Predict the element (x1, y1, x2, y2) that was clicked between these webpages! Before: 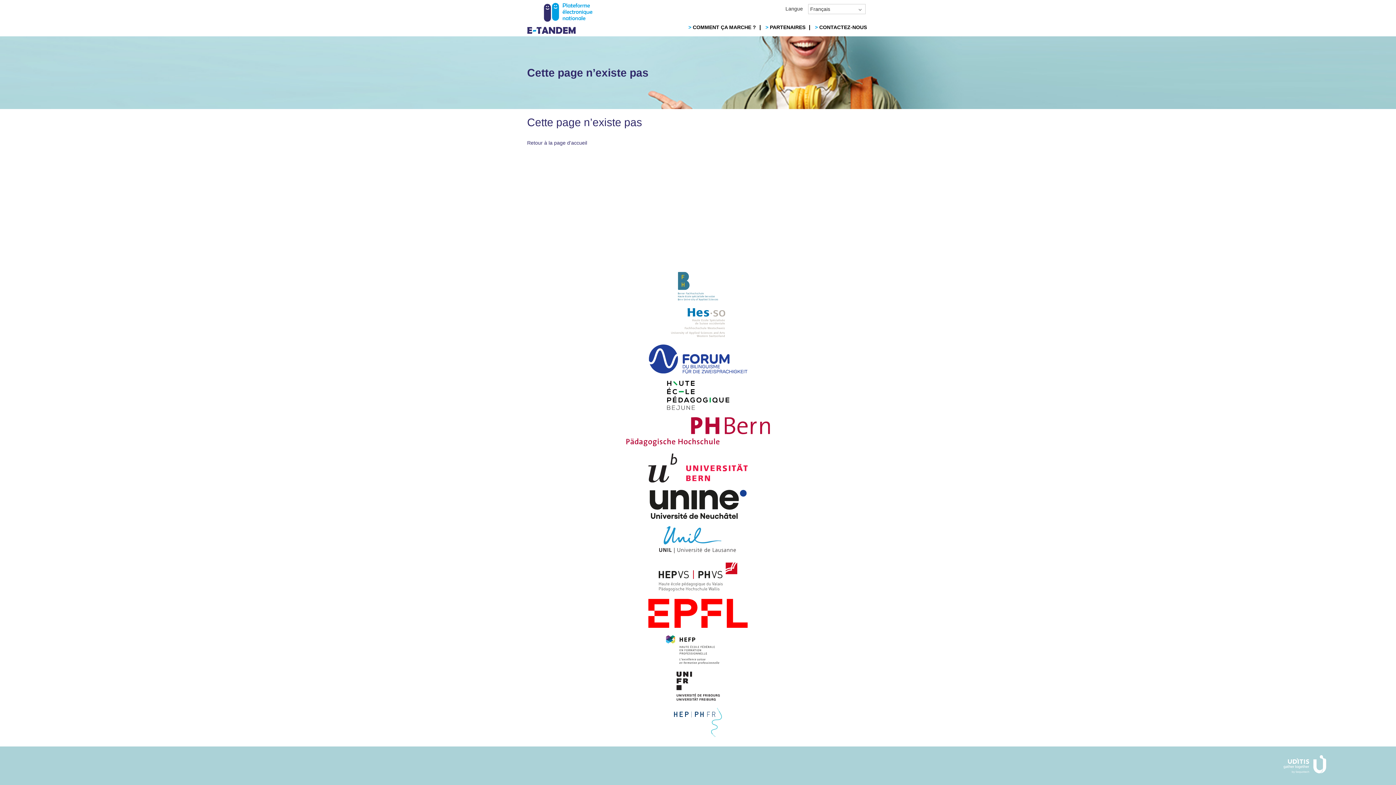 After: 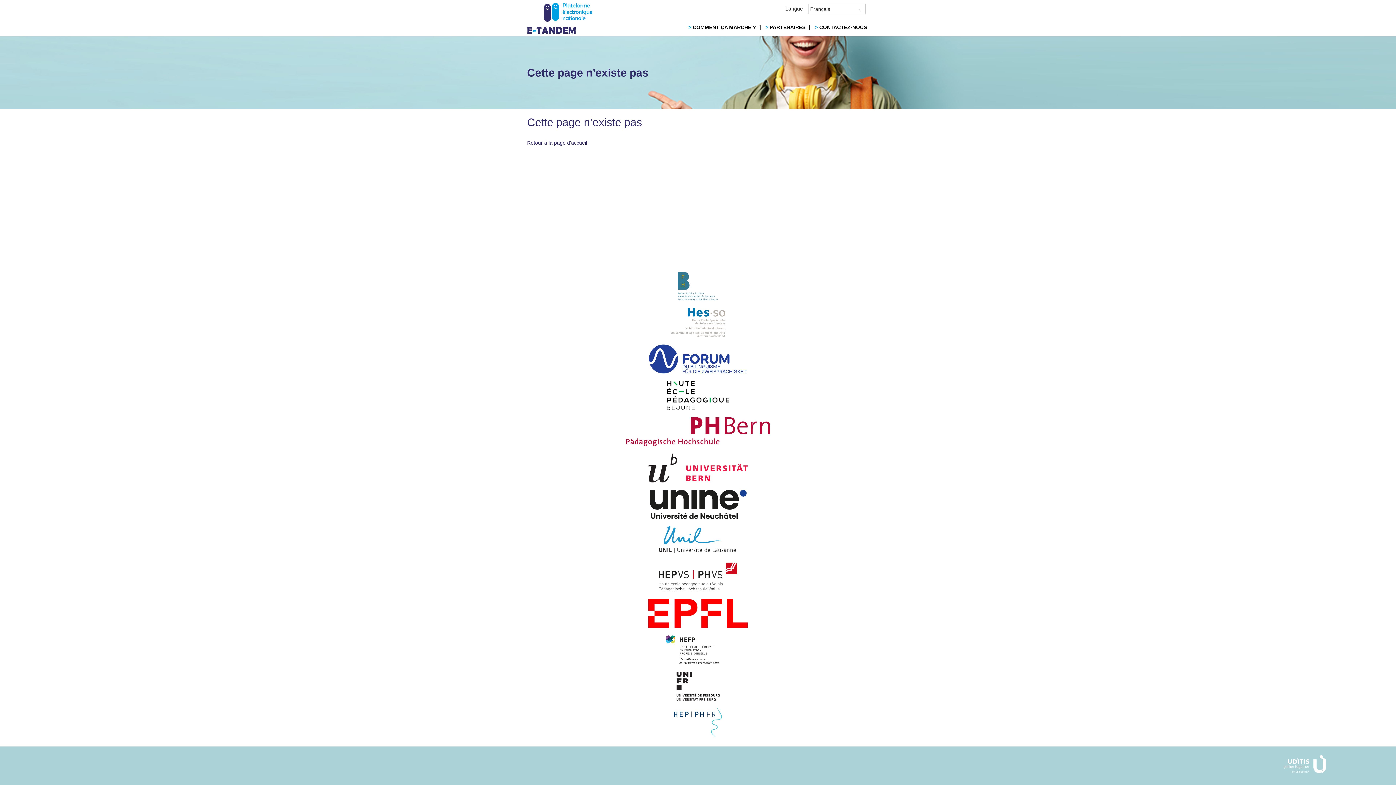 Action: bbox: (0, 377, 1396, 413)